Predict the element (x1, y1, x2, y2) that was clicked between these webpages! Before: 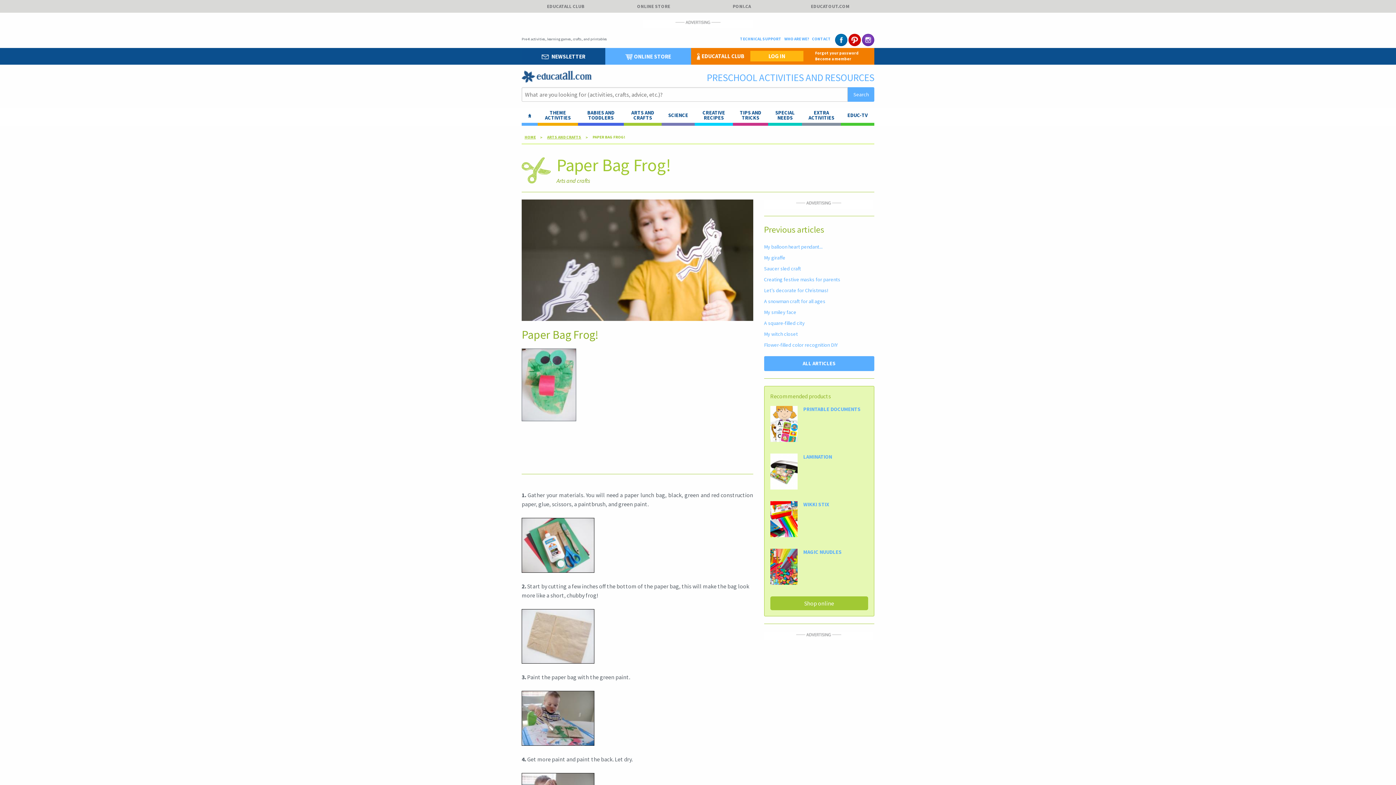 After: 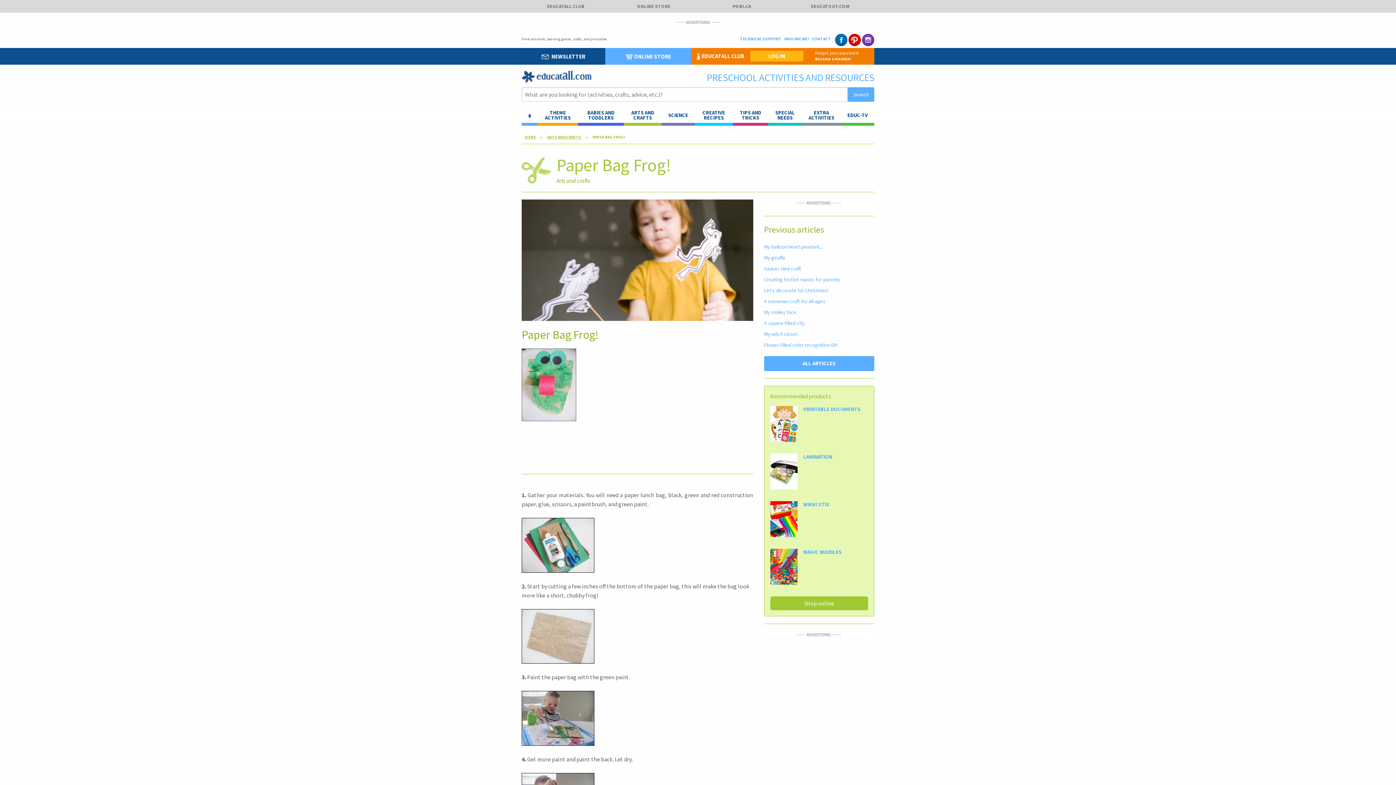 Action: bbox: (815, 52, 858, 54) label: Forgot your password